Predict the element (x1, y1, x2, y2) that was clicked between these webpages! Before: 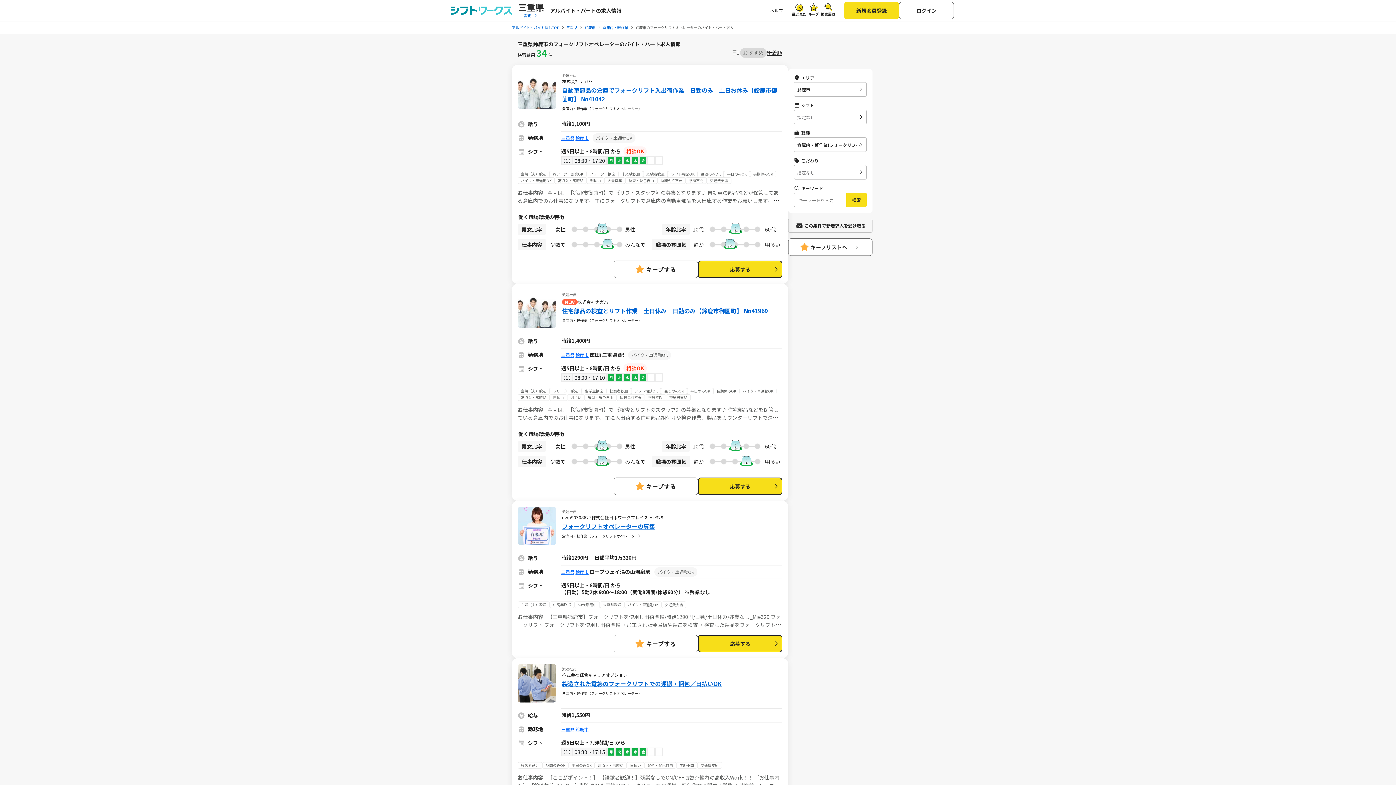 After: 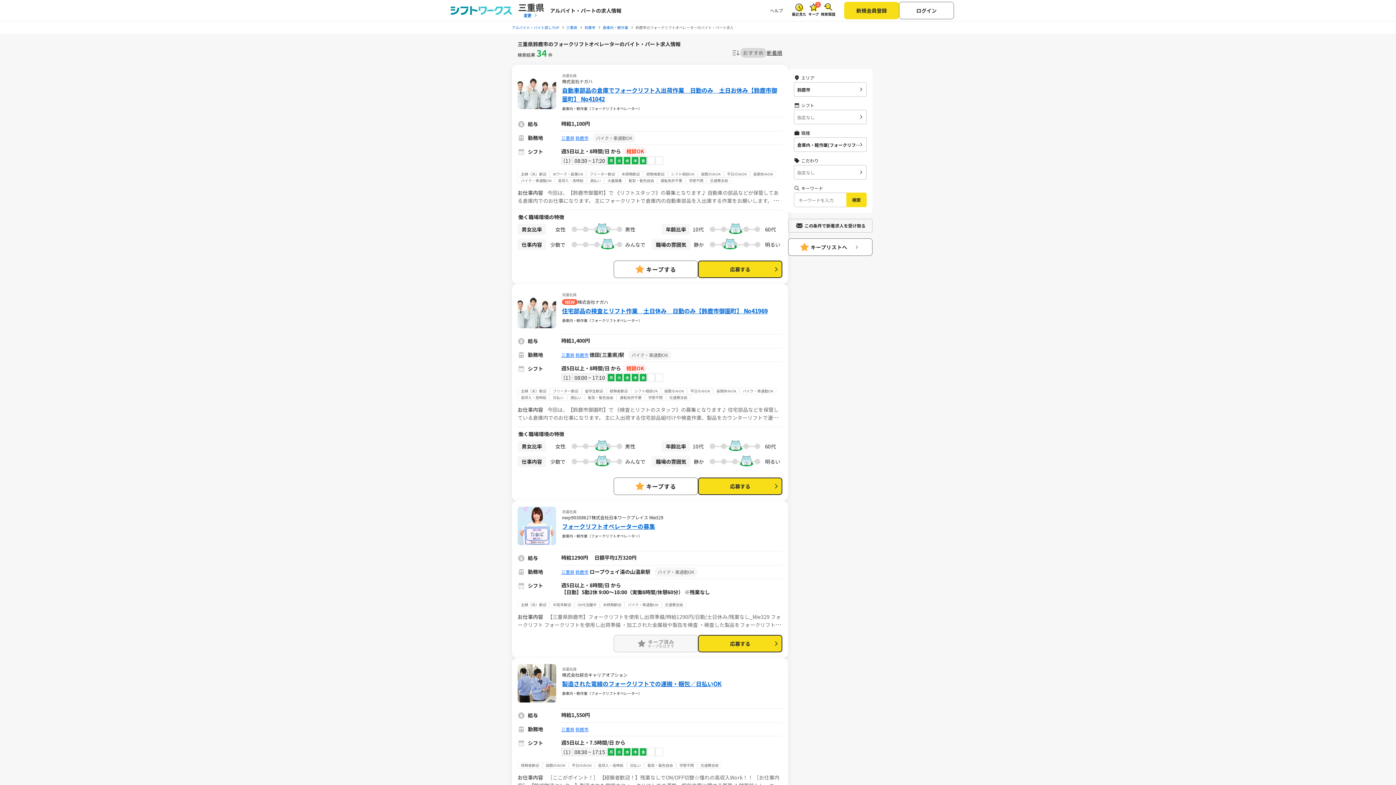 Action: bbox: (613, 635, 698, 652) label: キープする